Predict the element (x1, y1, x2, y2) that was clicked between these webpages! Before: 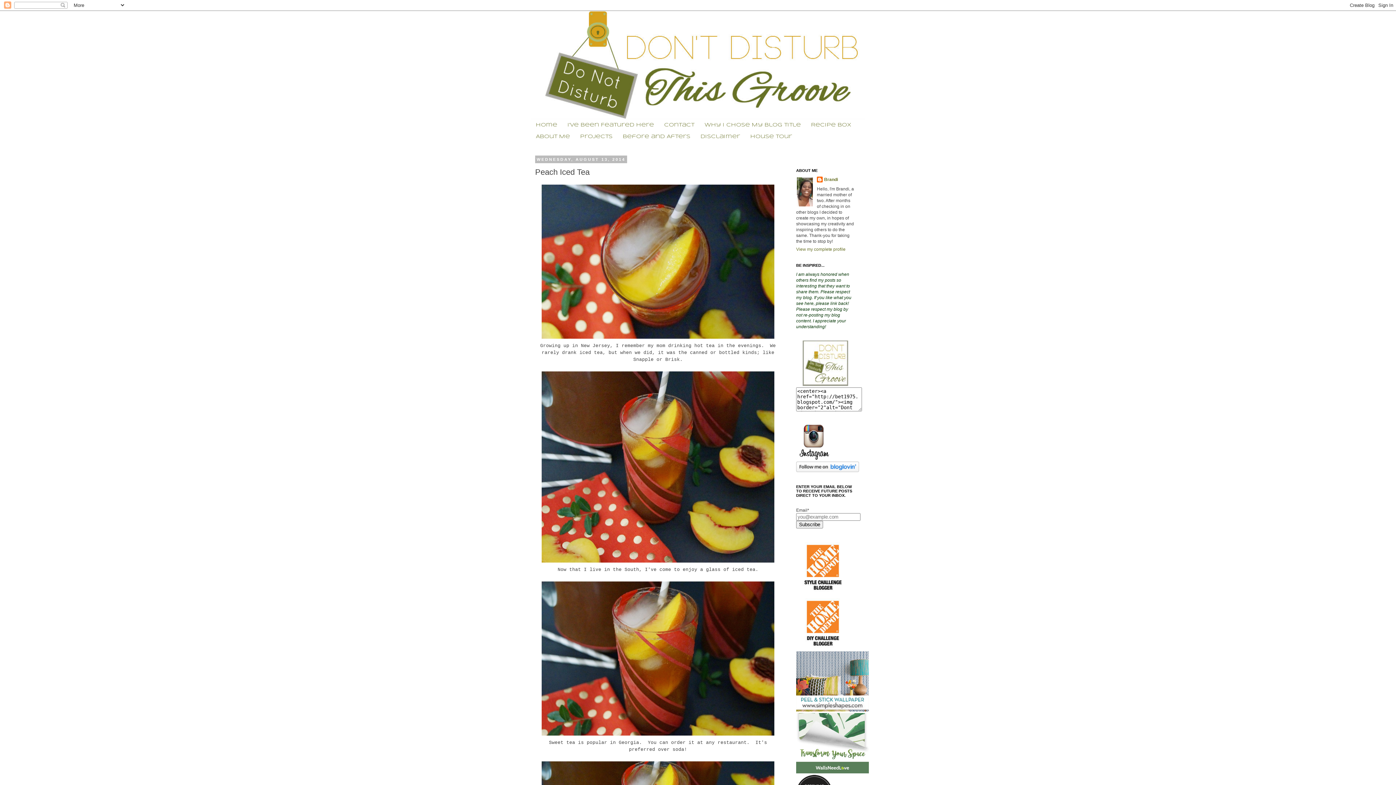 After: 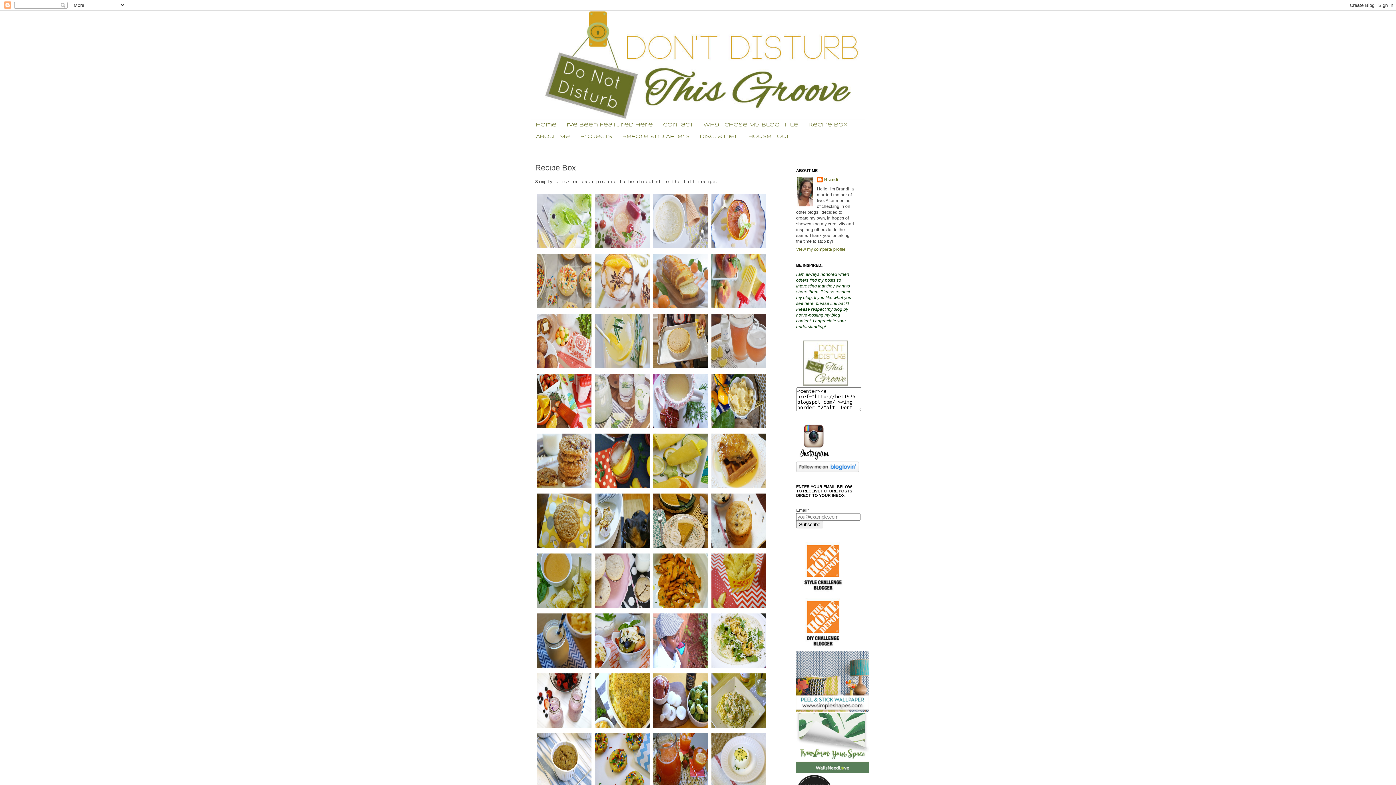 Action: label: Recipe Box bbox: (806, 119, 856, 131)